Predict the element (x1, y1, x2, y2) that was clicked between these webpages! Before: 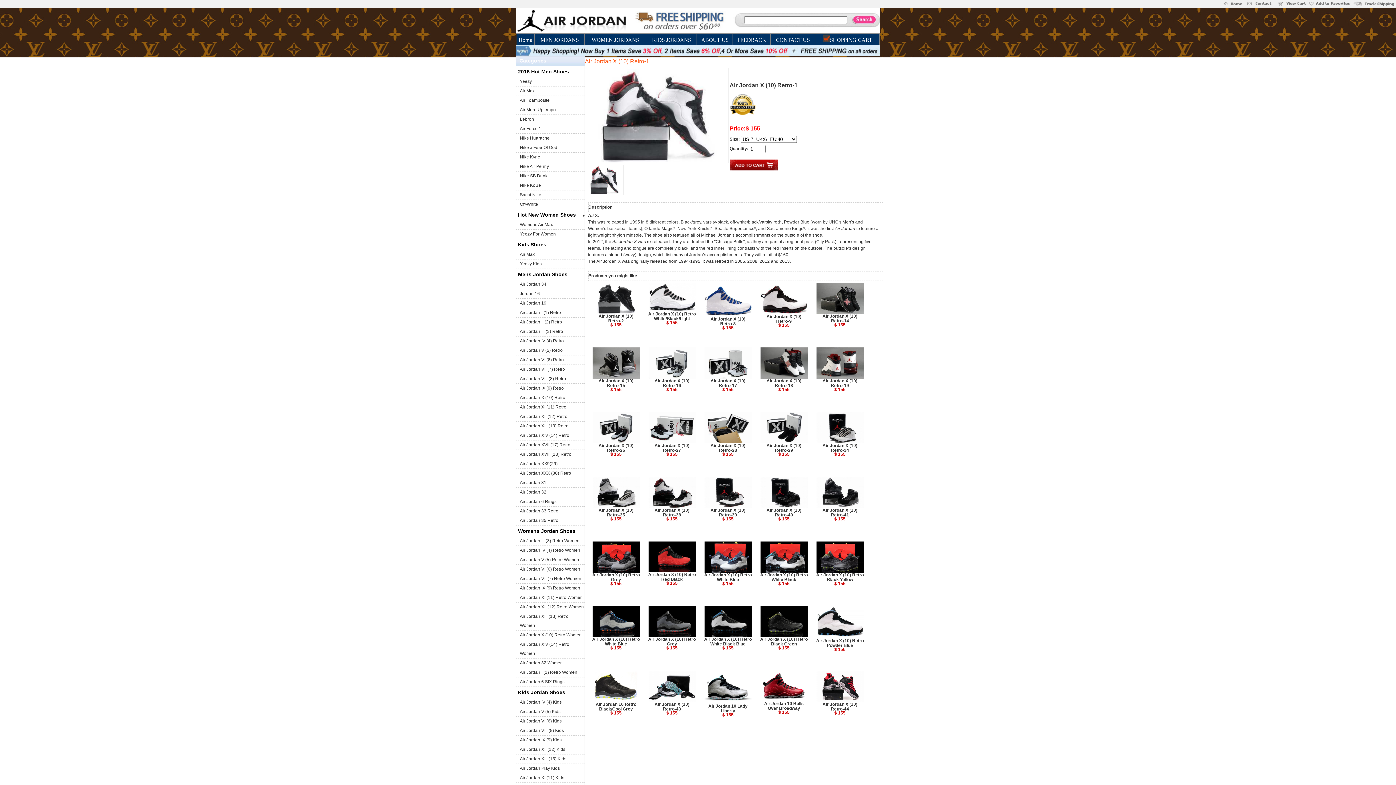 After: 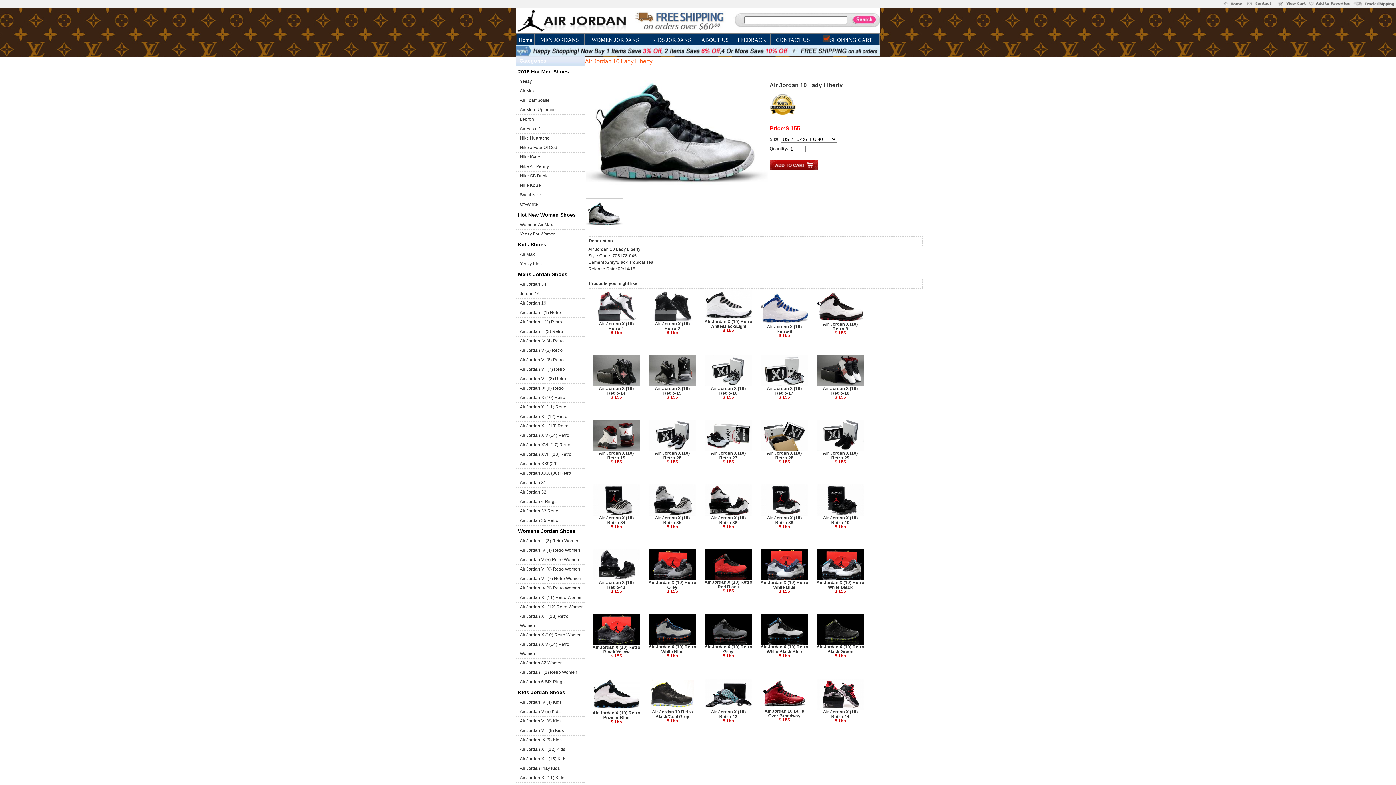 Action: bbox: (704, 700, 751, 705)